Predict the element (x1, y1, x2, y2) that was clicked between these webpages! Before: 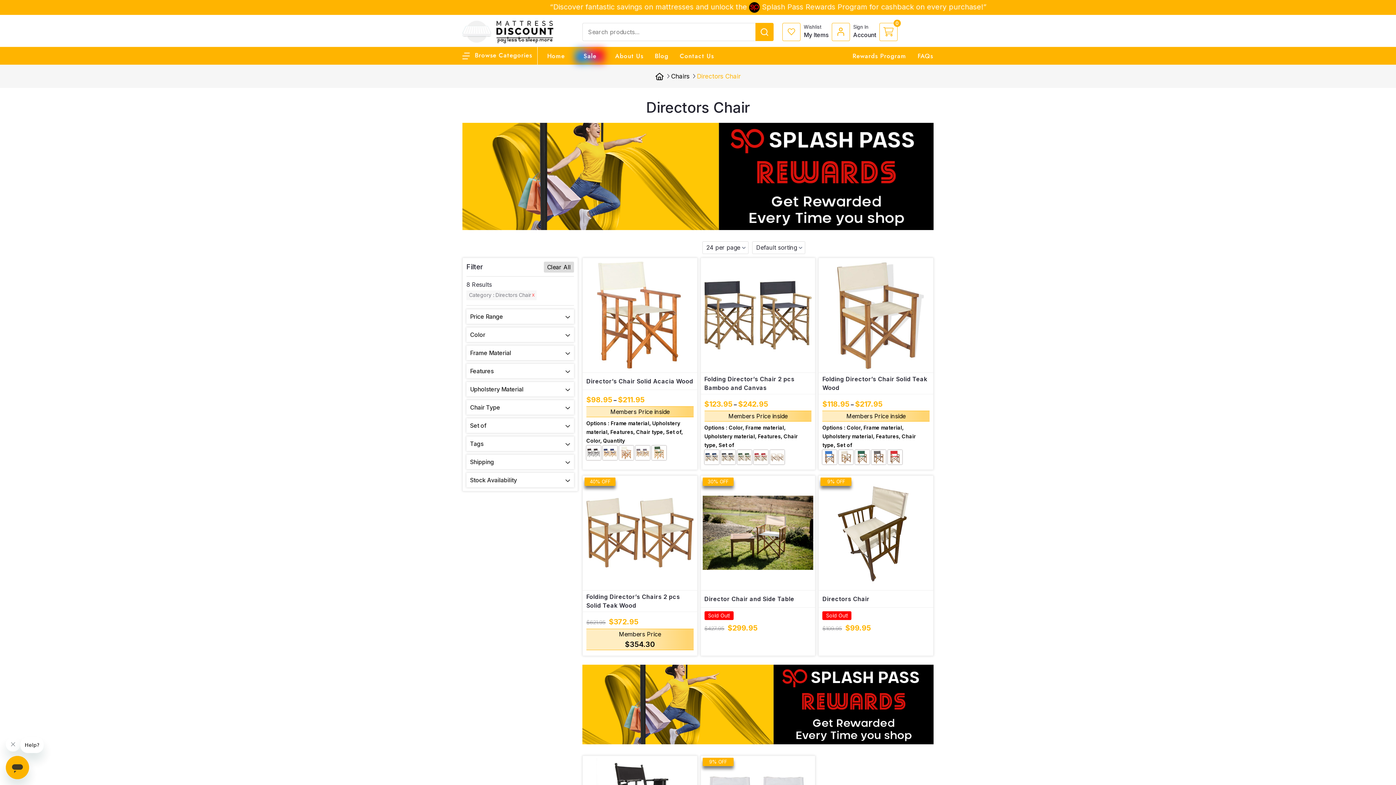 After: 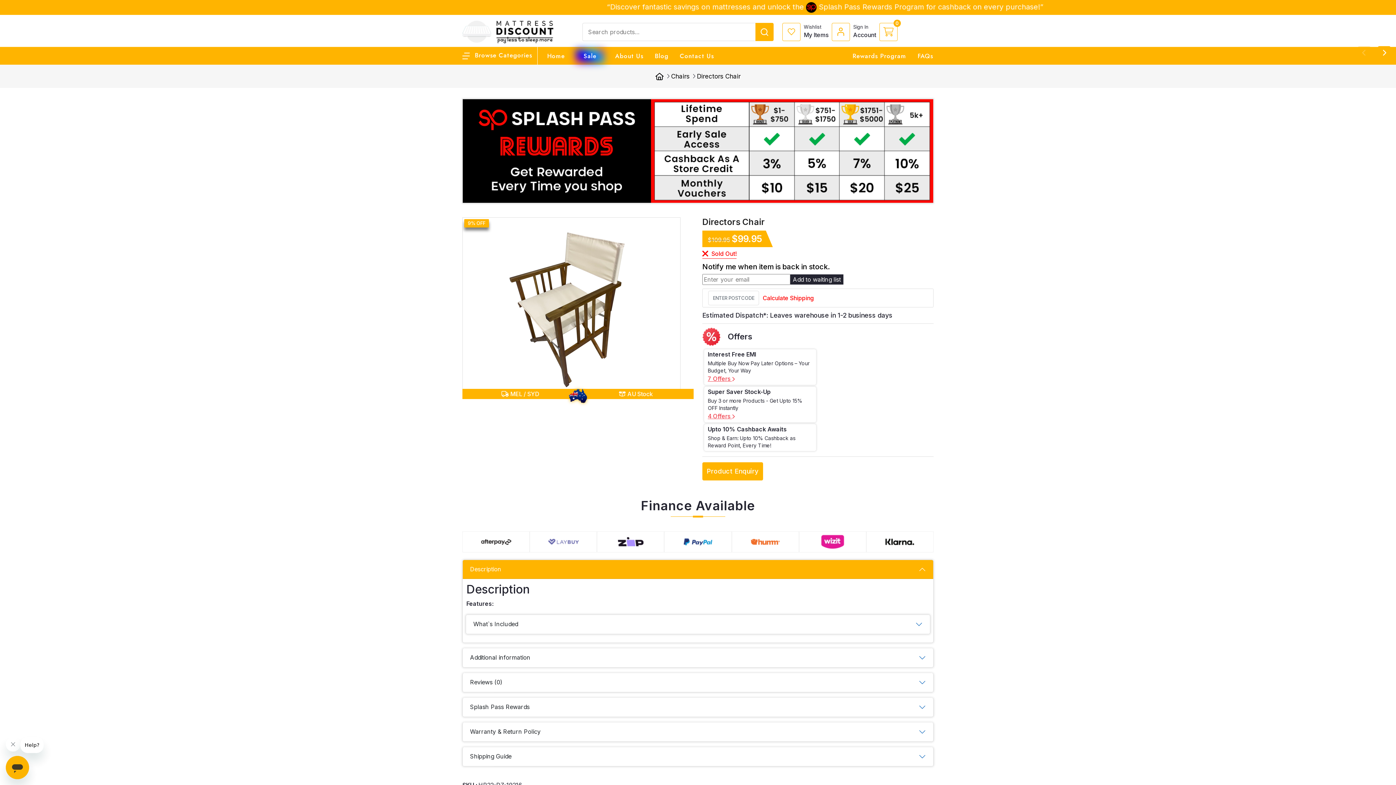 Action: label: Directors Chair bbox: (822, 594, 869, 603)